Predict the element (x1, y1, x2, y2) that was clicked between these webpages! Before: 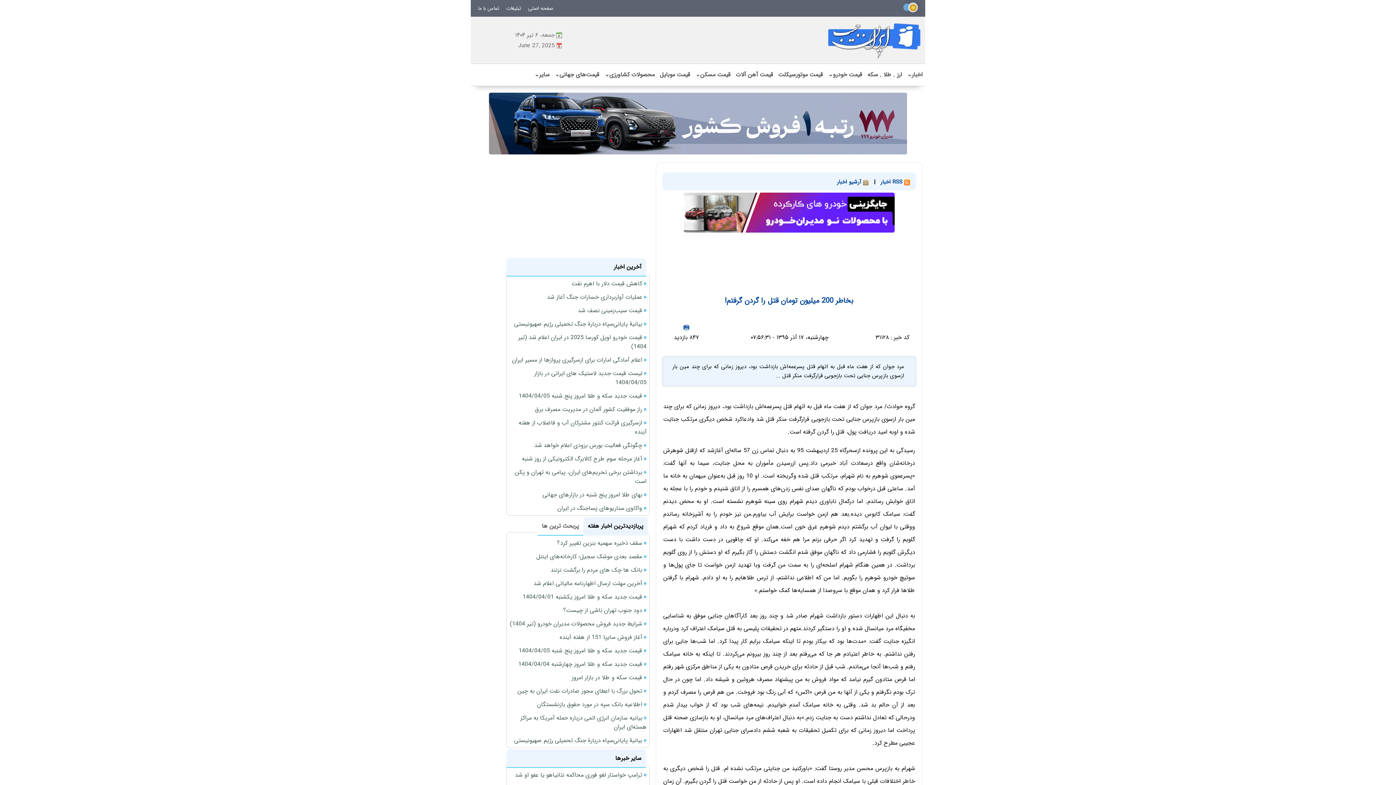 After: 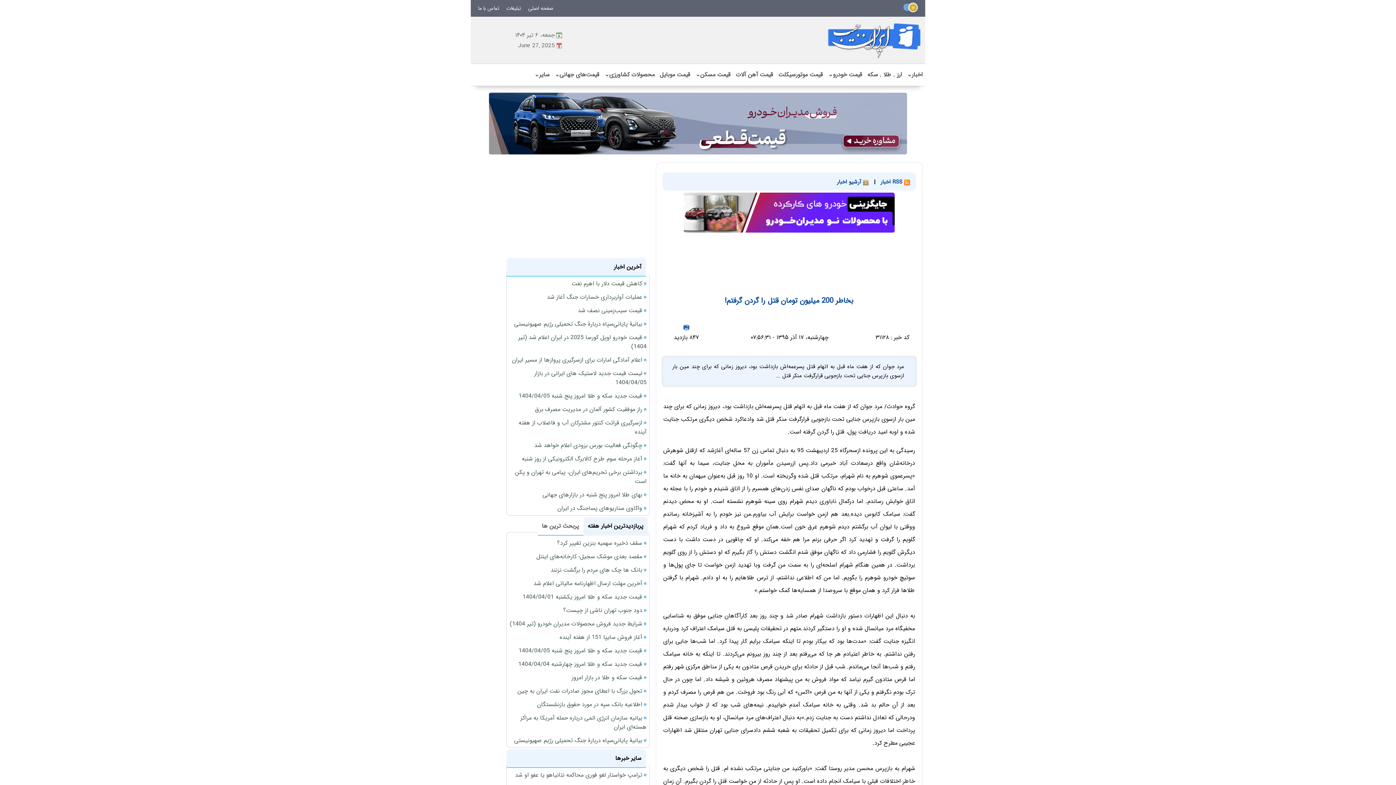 Action: bbox: (489, 118, 907, 127)